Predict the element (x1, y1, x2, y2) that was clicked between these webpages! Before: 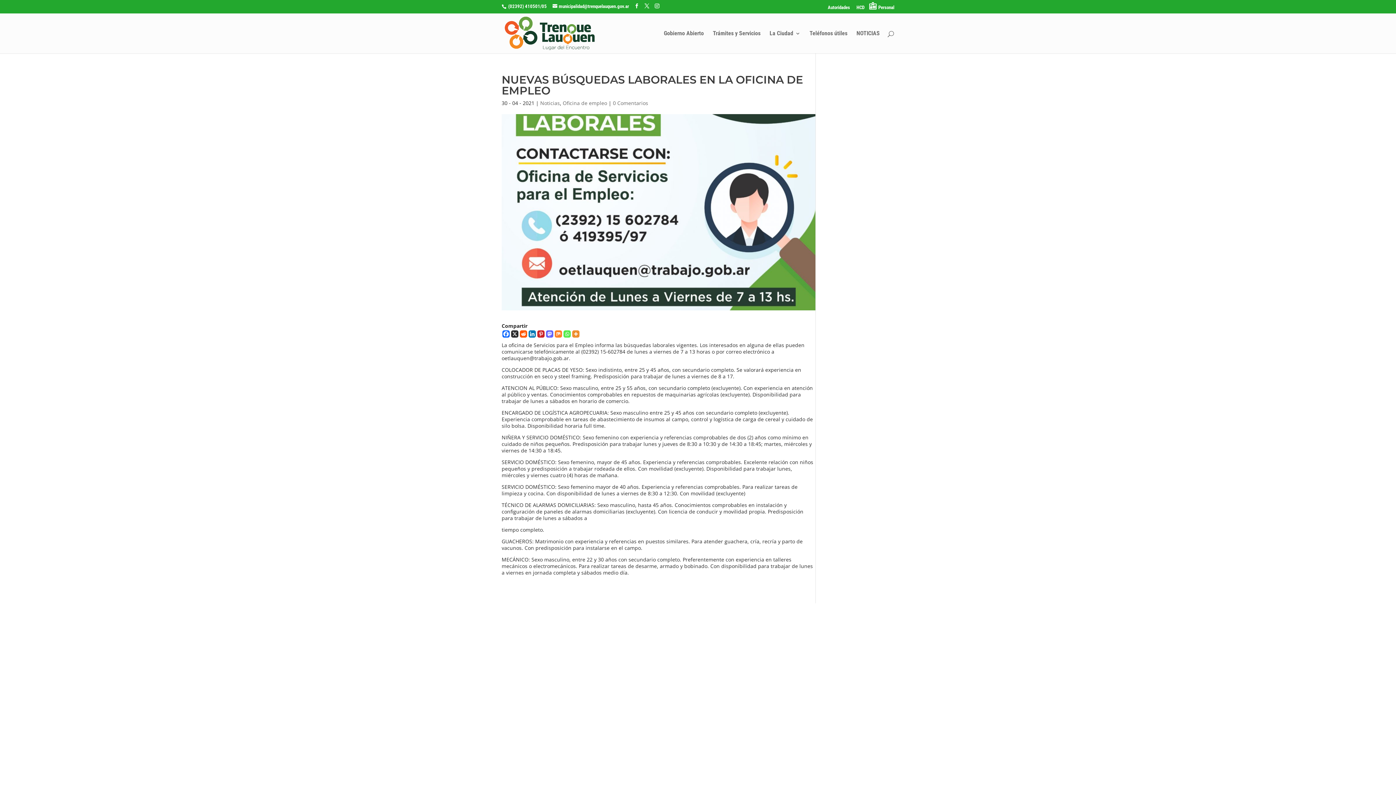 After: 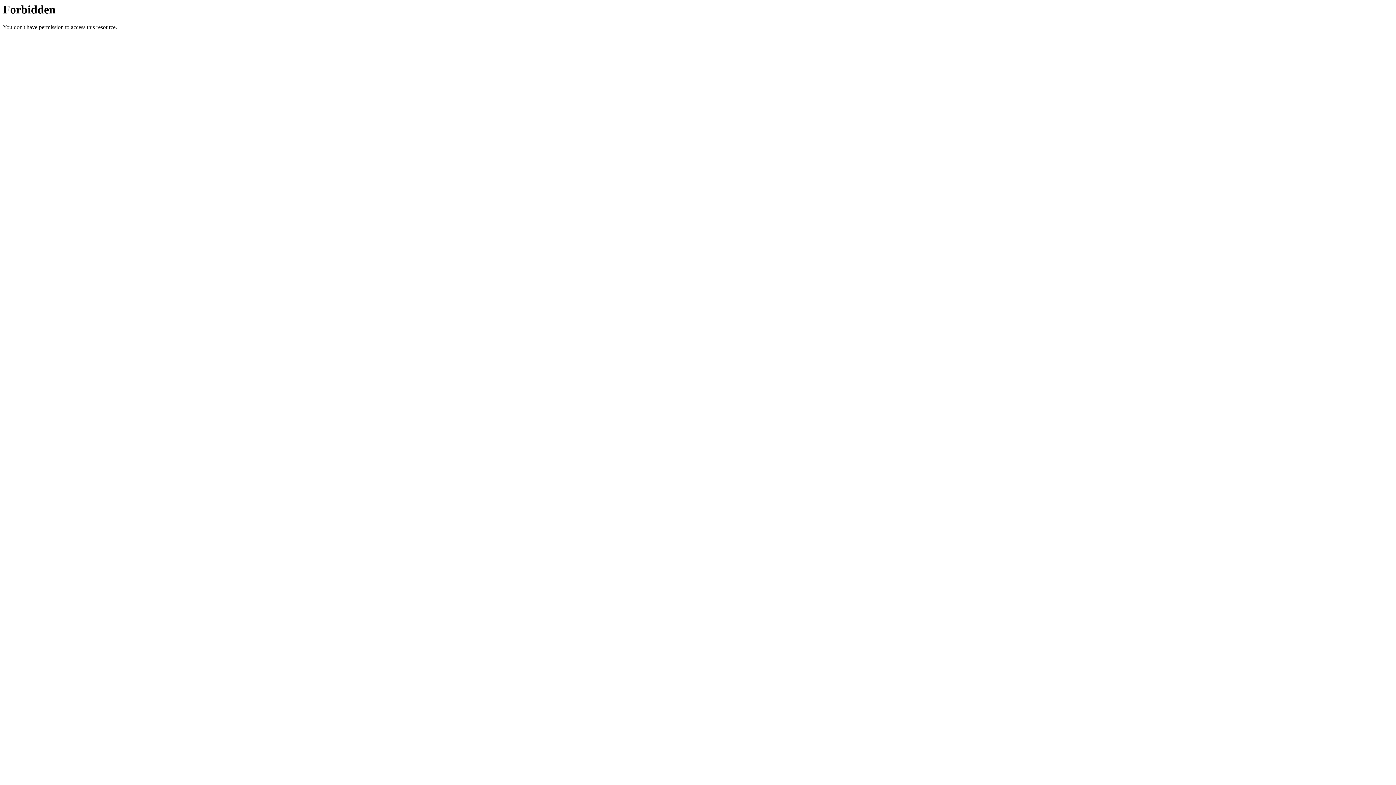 Action: label: HCD bbox: (856, 5, 864, 13)